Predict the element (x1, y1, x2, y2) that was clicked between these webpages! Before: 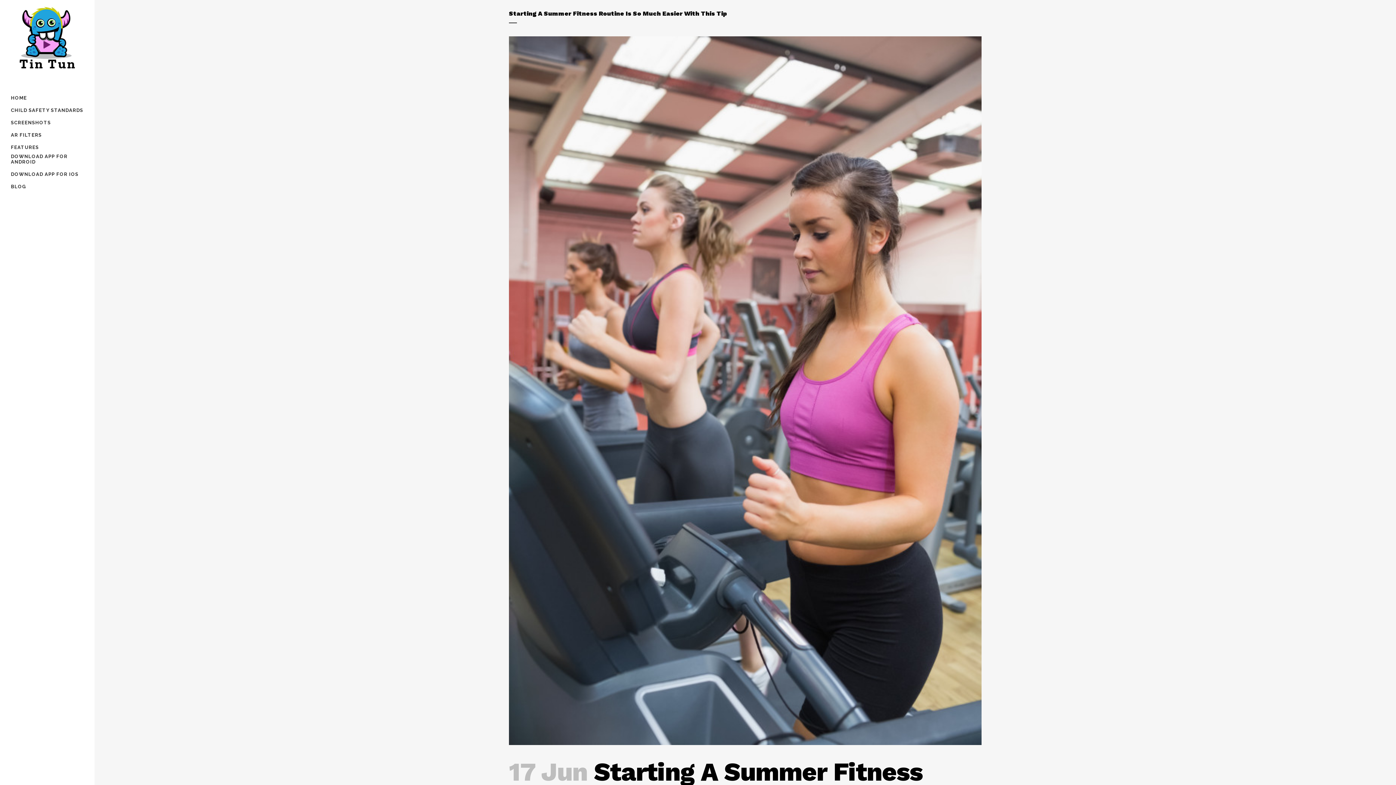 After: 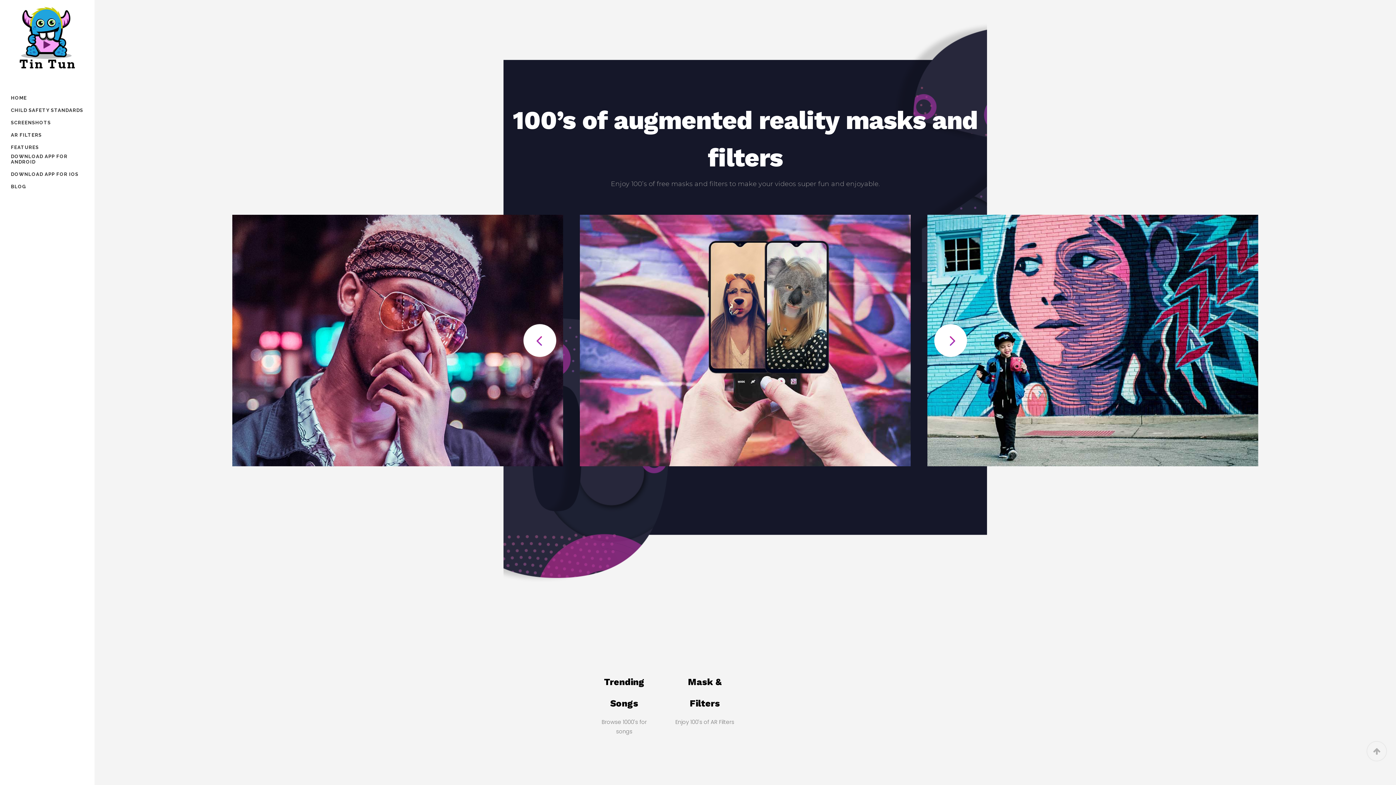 Action: label: AR FILTERS bbox: (10, 129, 83, 141)